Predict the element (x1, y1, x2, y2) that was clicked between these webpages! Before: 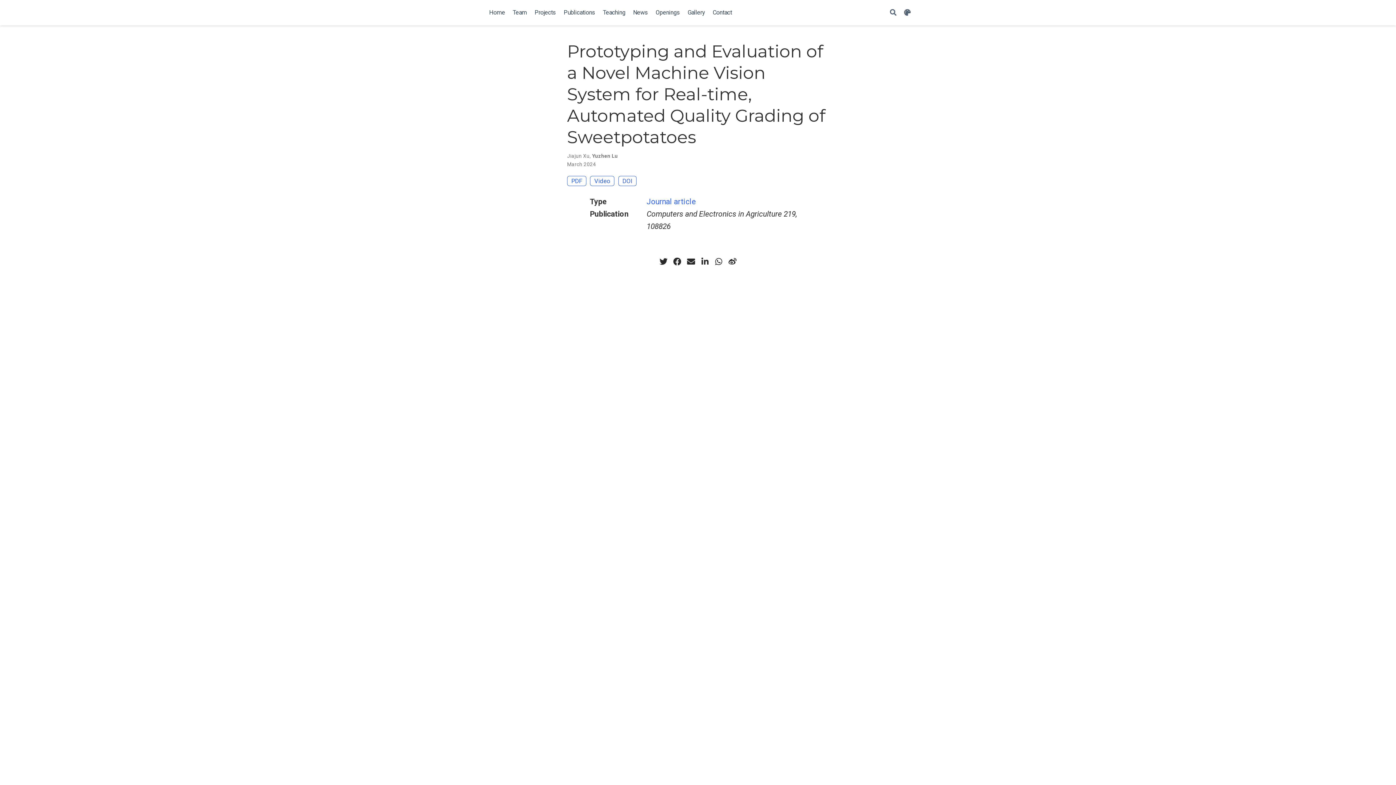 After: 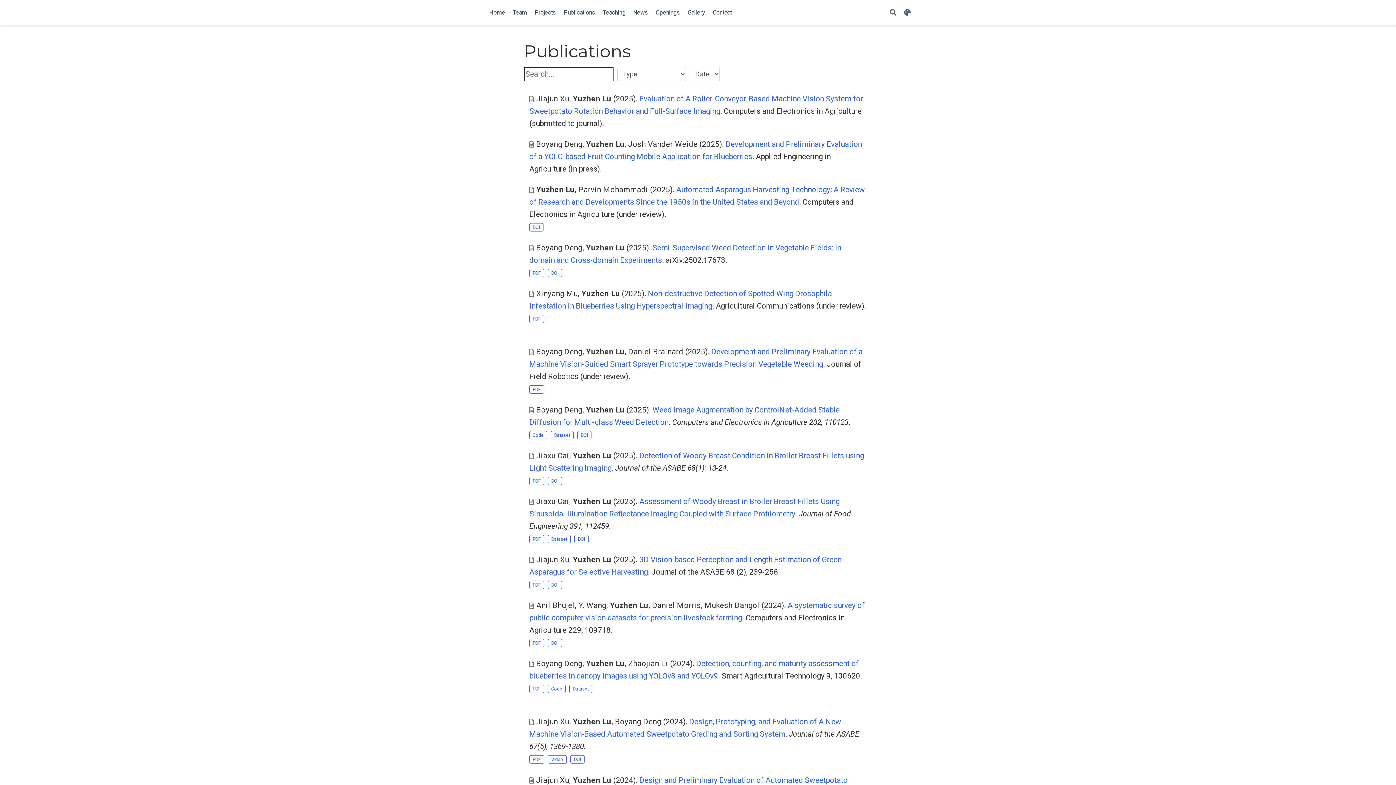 Action: label: Journal article bbox: (646, 197, 695, 206)